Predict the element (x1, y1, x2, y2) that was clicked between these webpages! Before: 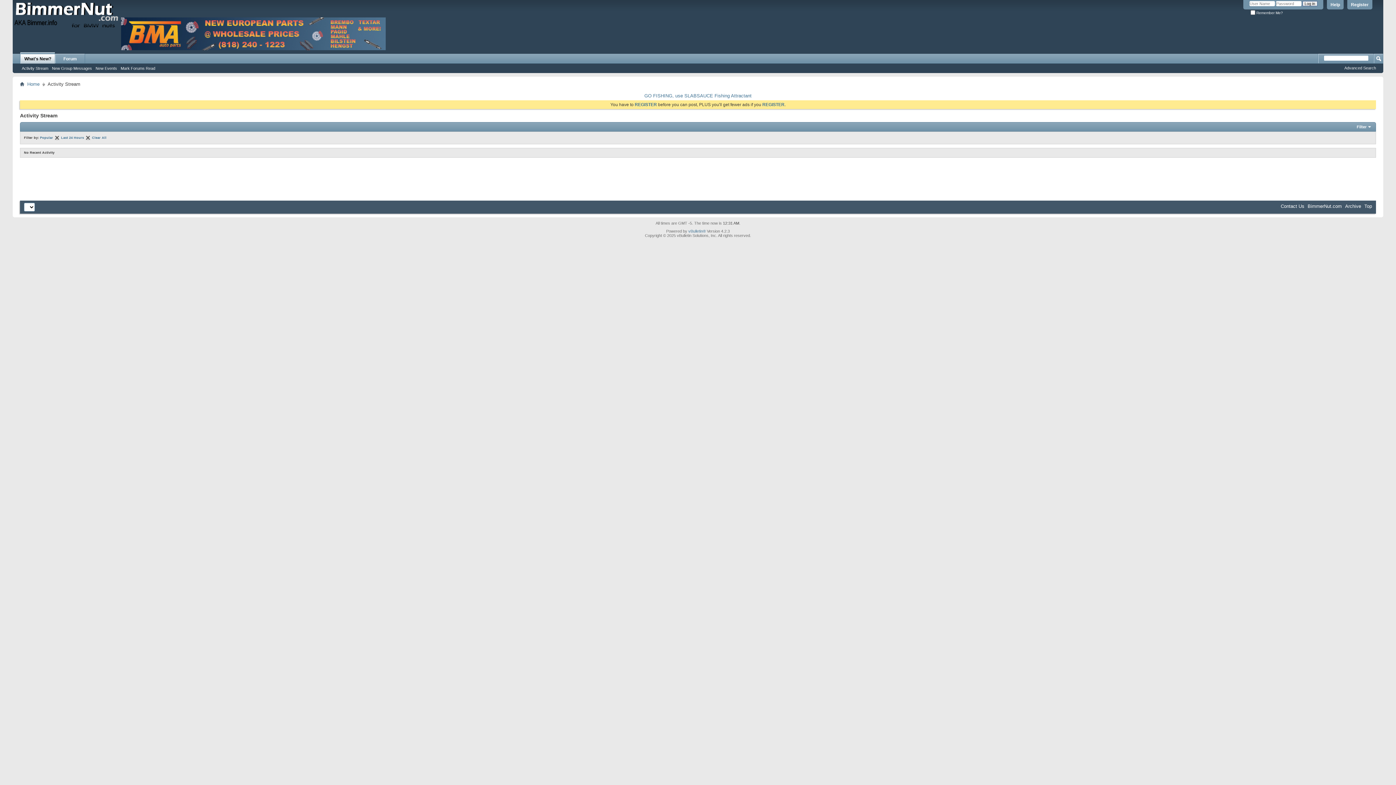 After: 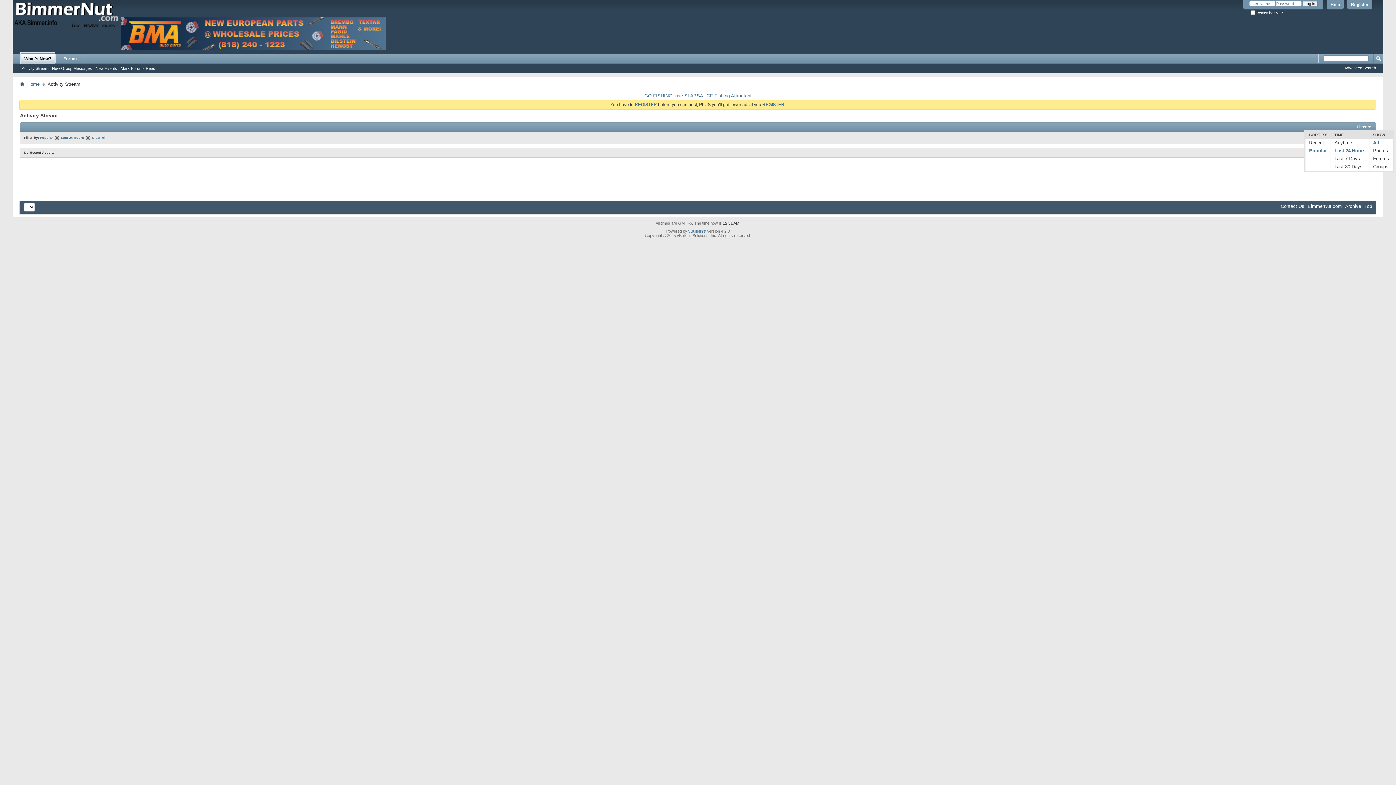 Action: bbox: (1355, 124, 1372, 129) label: Filter